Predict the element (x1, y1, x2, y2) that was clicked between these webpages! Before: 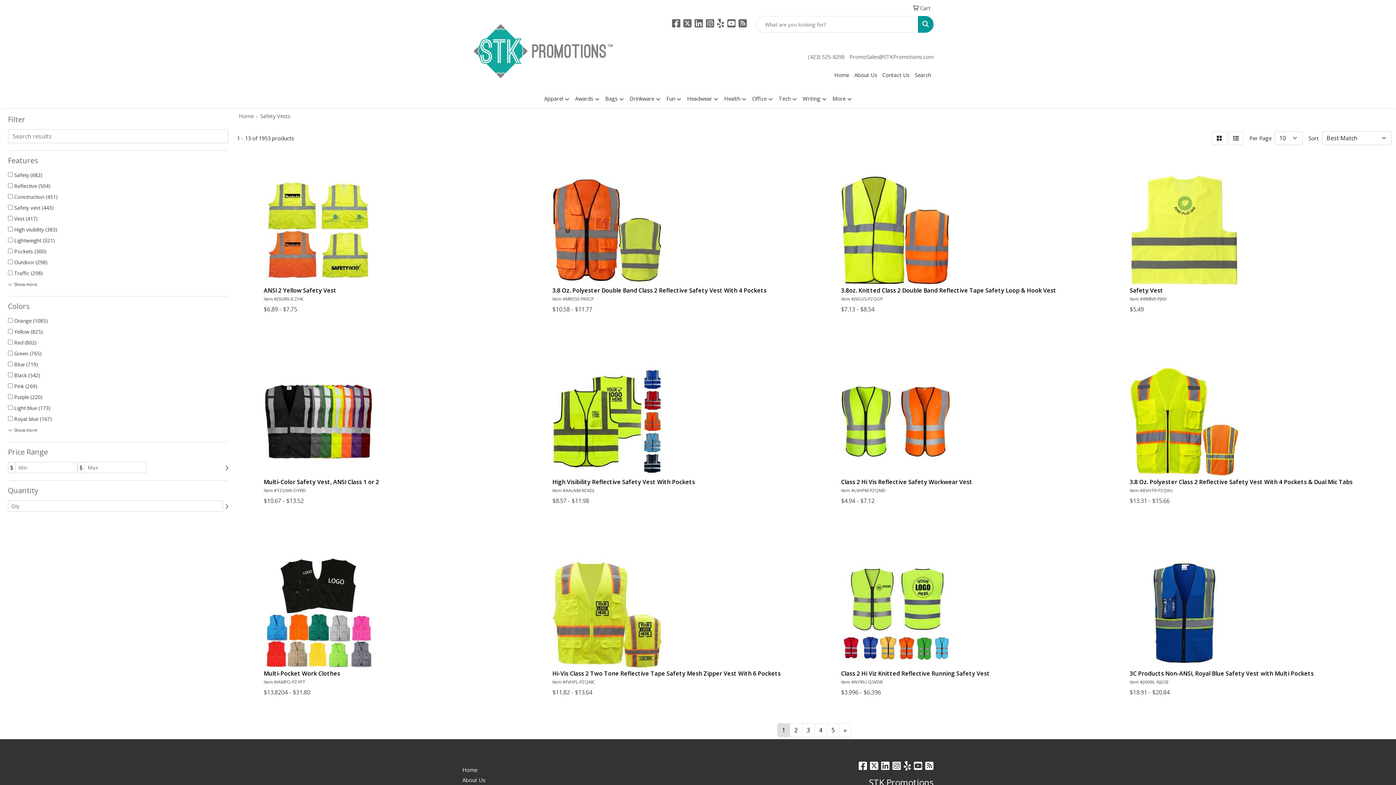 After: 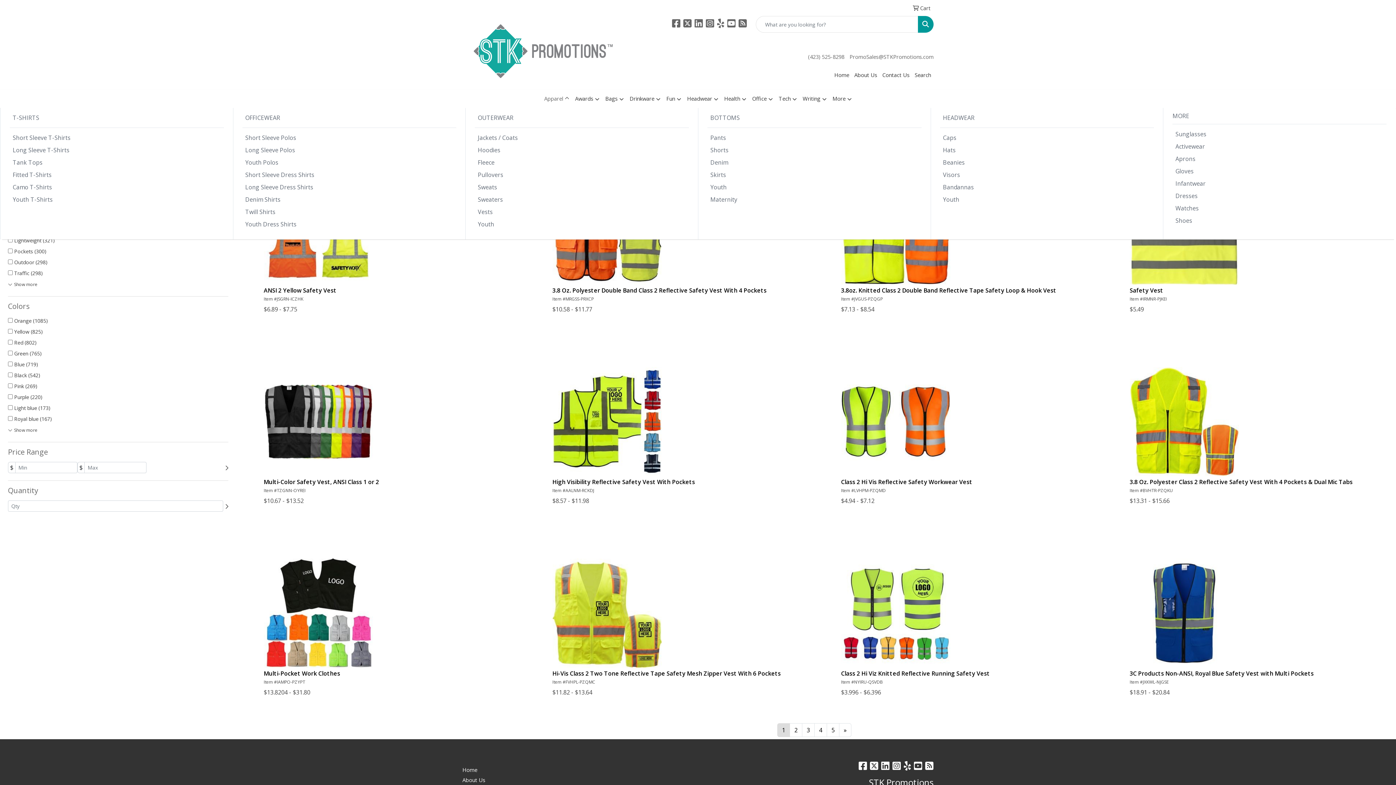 Action: label: Apparel bbox: (541, 89, 572, 108)